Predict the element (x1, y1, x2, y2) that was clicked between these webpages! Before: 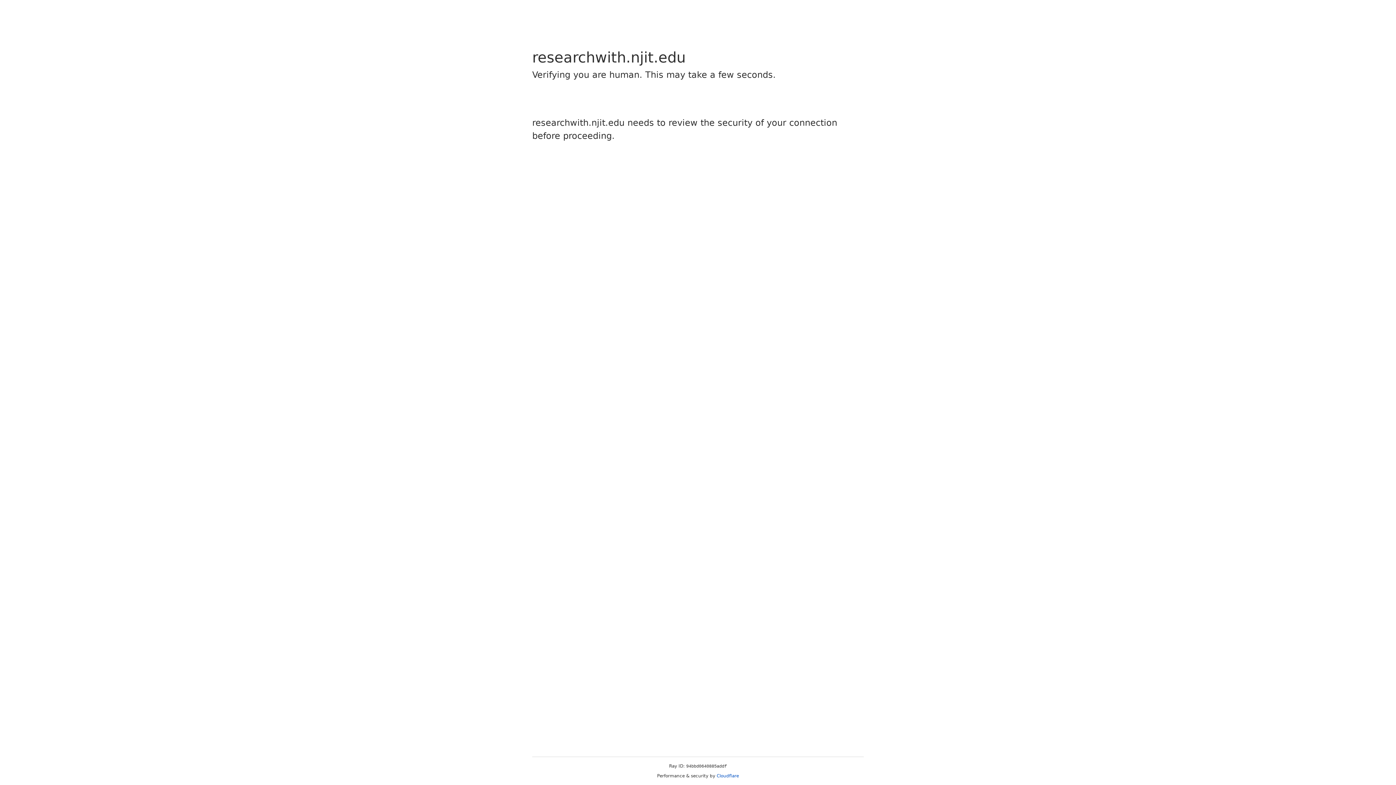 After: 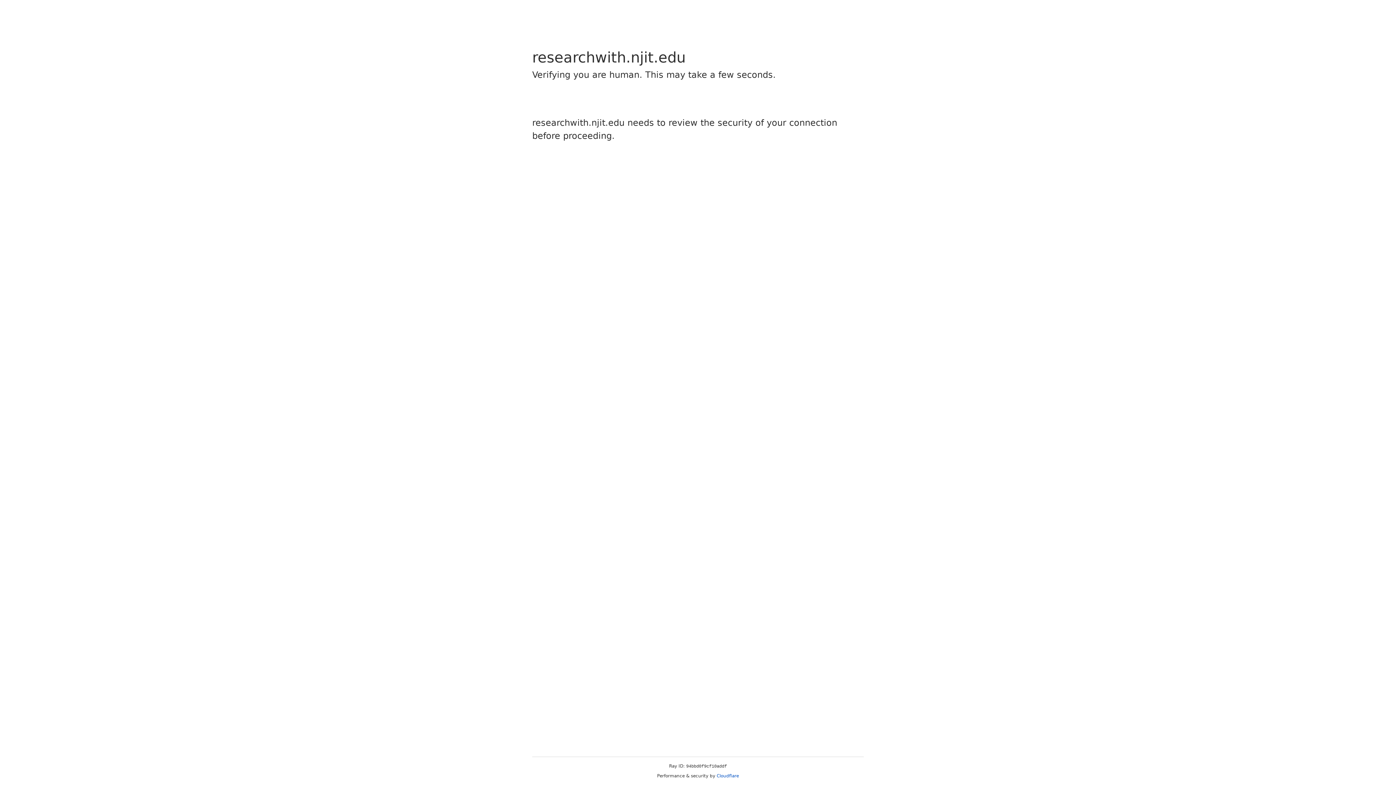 Action: label: Cloudflare bbox: (716, 773, 739, 778)